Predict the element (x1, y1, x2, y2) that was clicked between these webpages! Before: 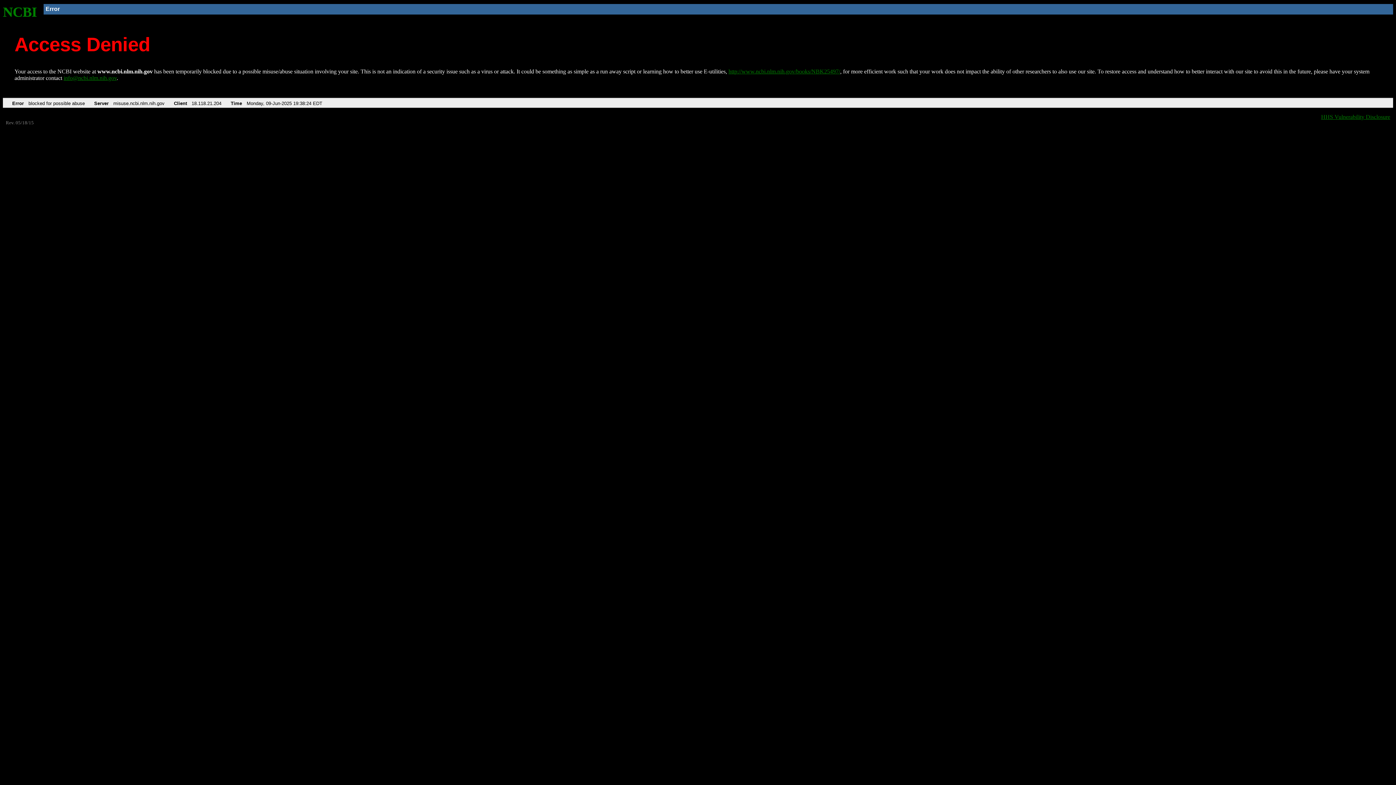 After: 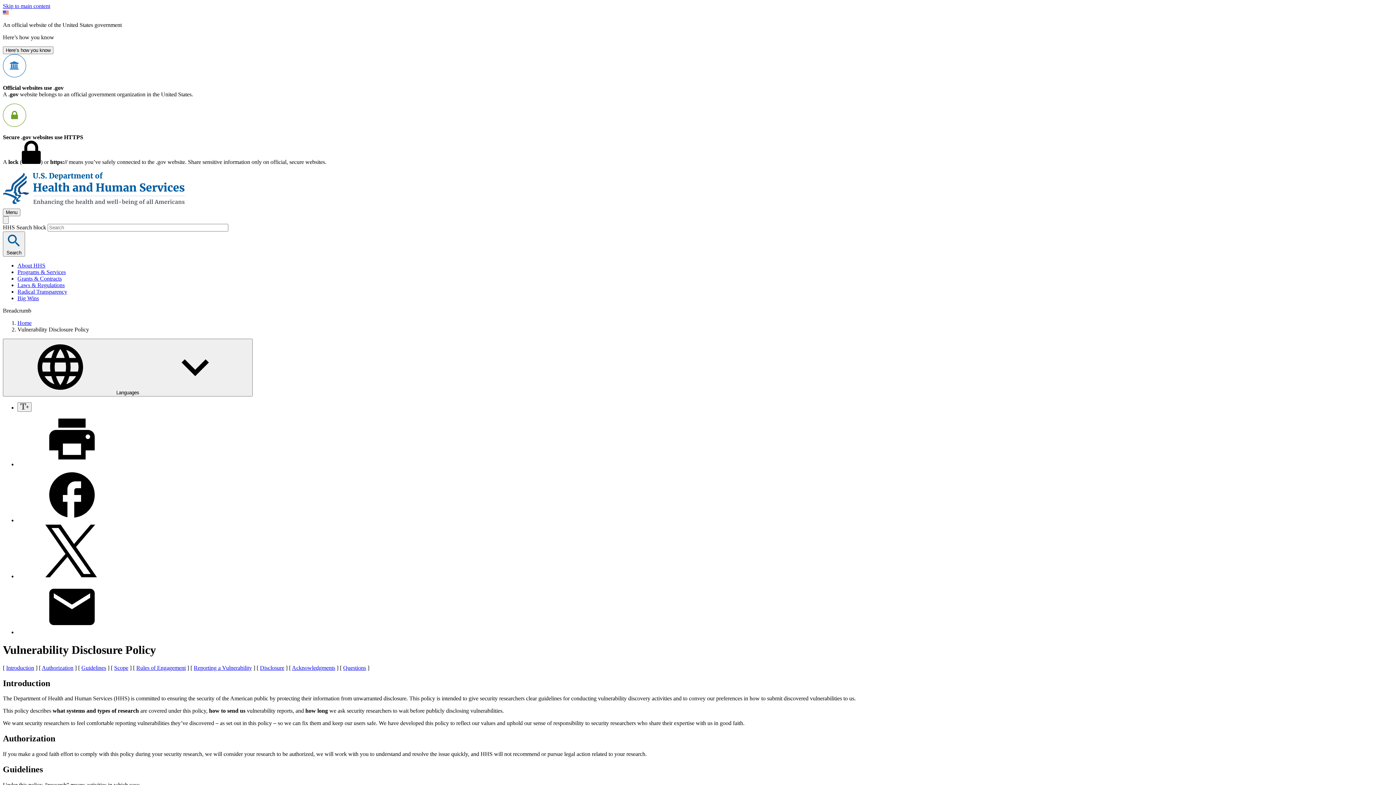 Action: bbox: (1321, 113, 1390, 119) label: HHS Vulnerability Disclosure